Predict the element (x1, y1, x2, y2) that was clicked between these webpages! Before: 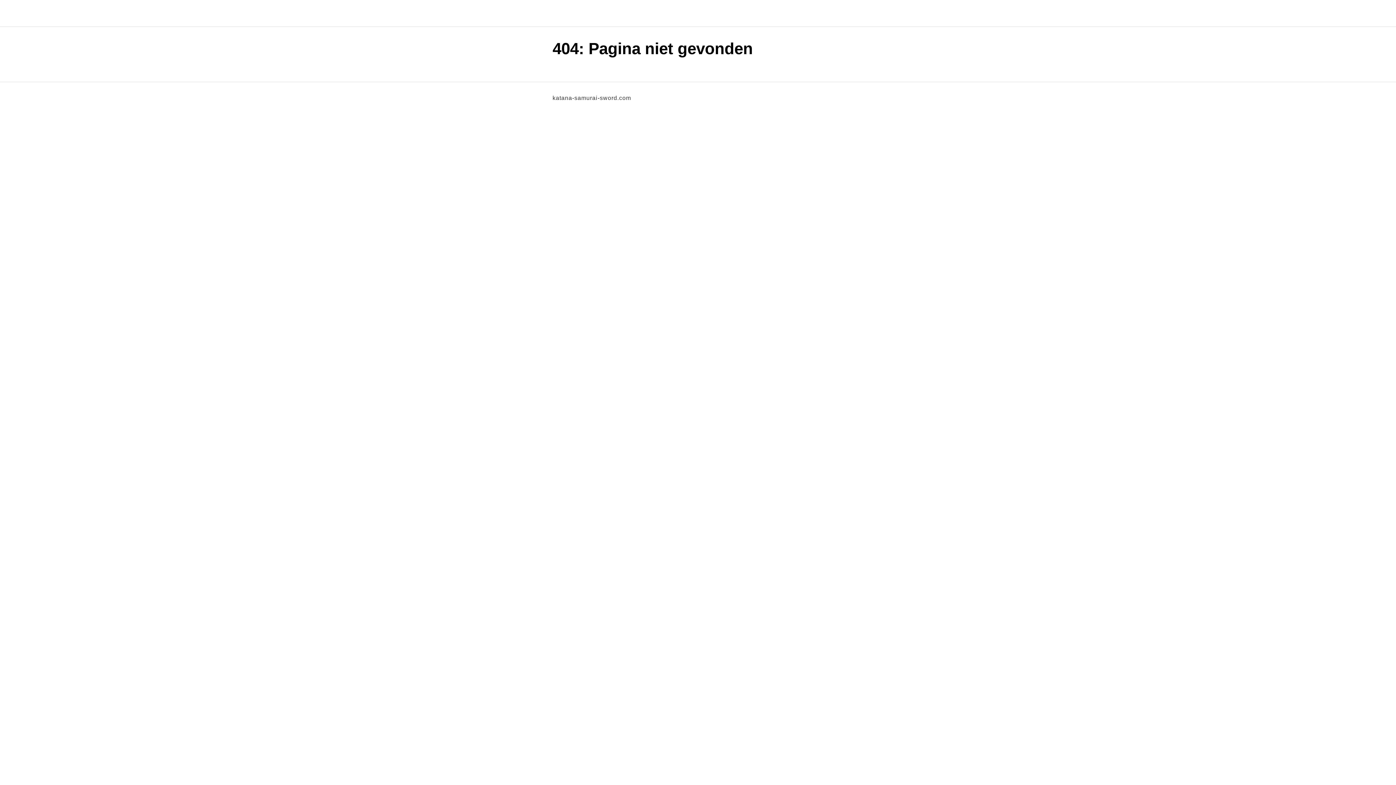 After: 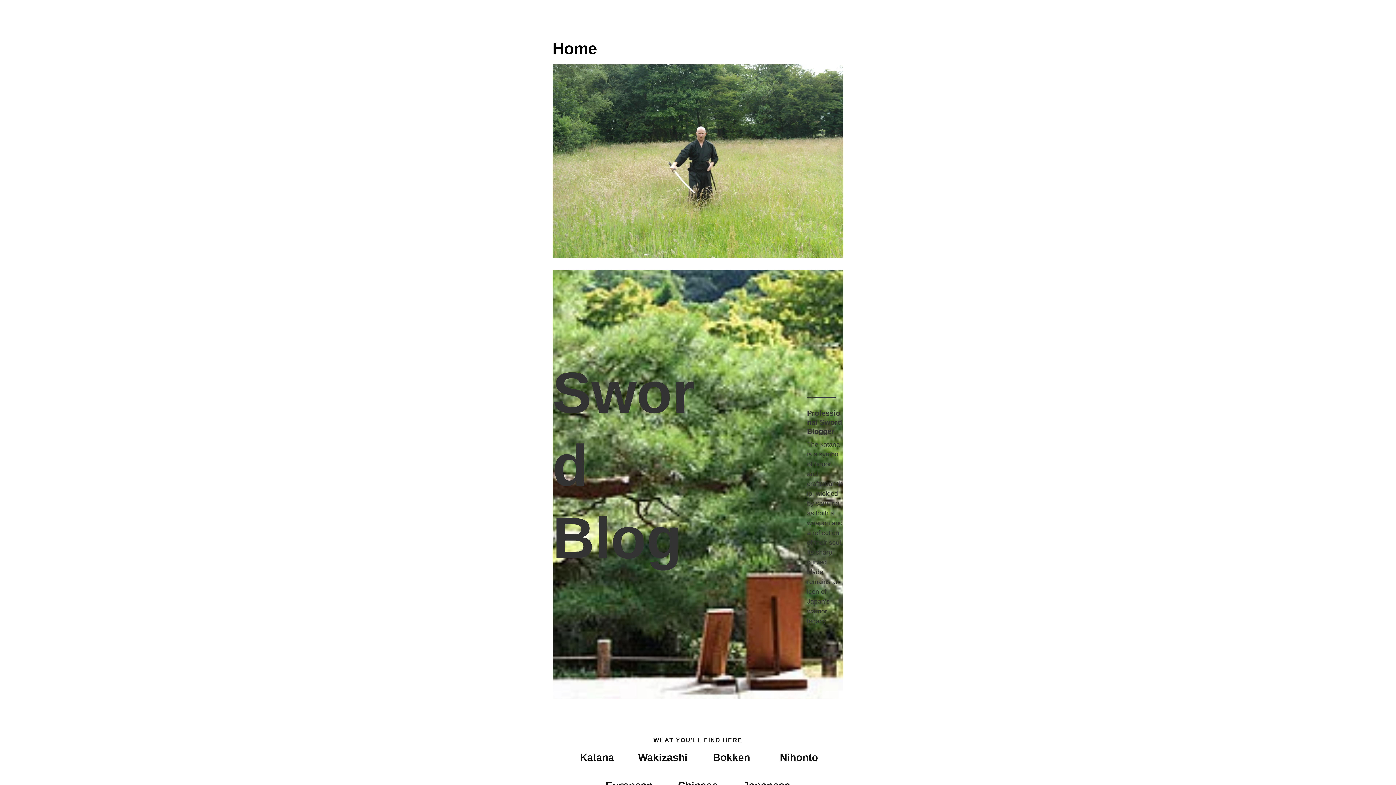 Action: bbox: (552, 2, 568, 23)